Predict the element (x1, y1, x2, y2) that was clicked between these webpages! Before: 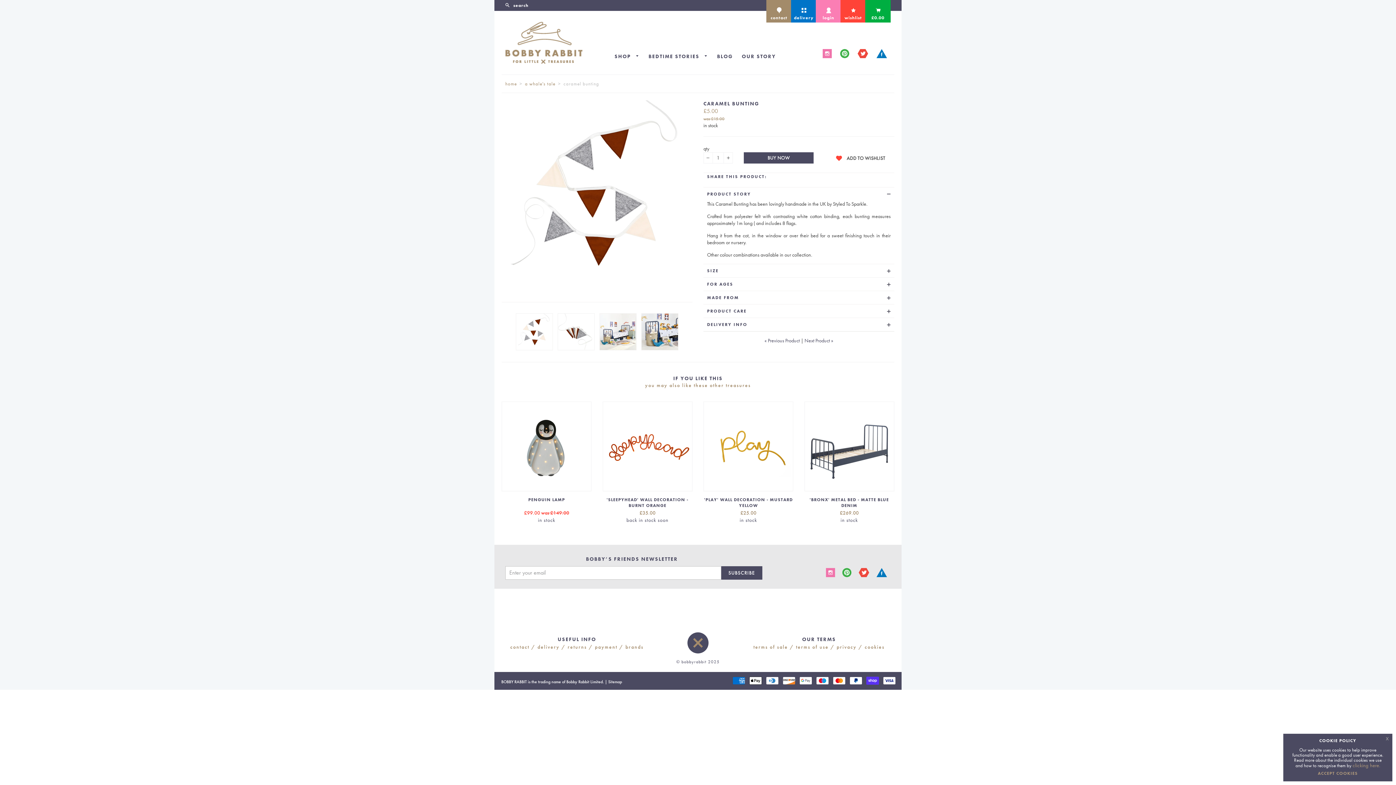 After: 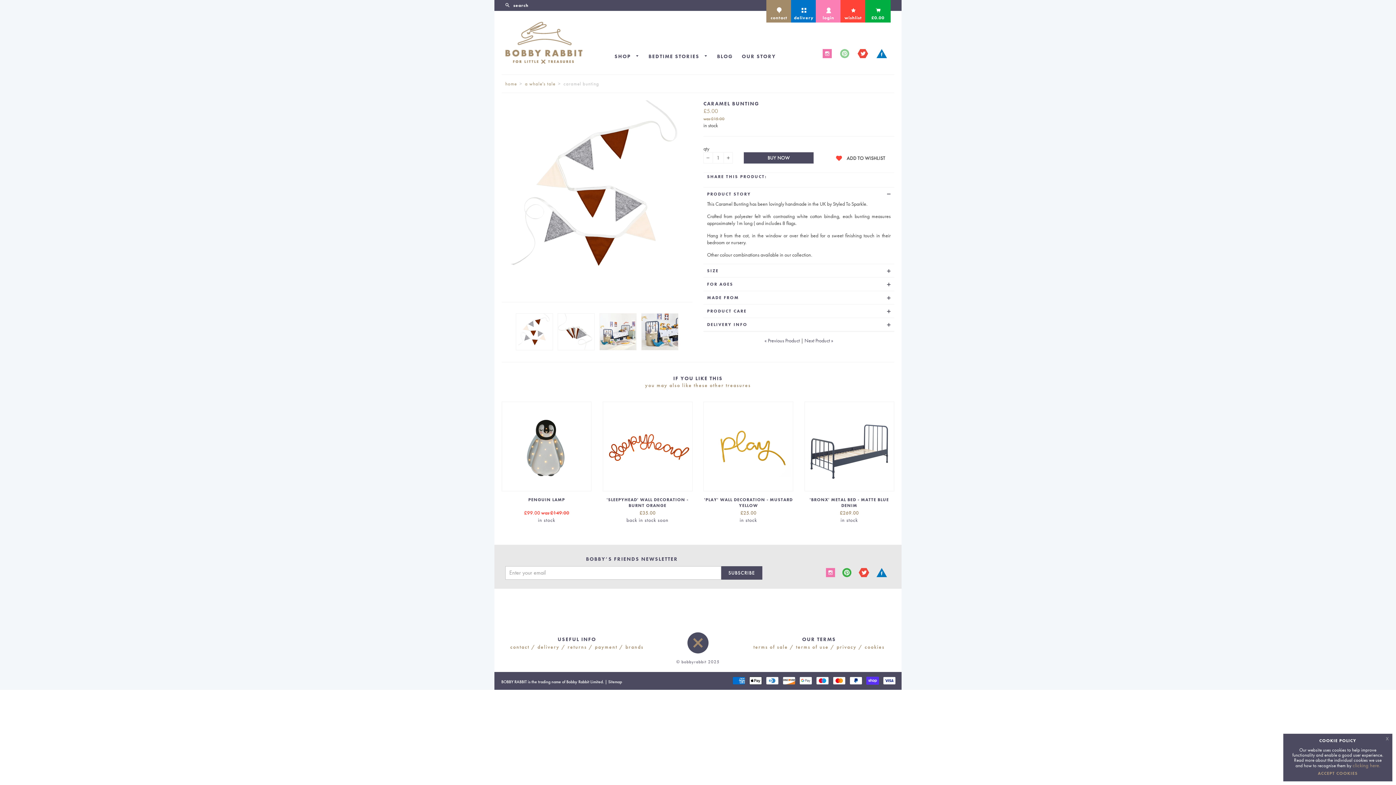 Action: bbox: (840, 60, 849, 71)